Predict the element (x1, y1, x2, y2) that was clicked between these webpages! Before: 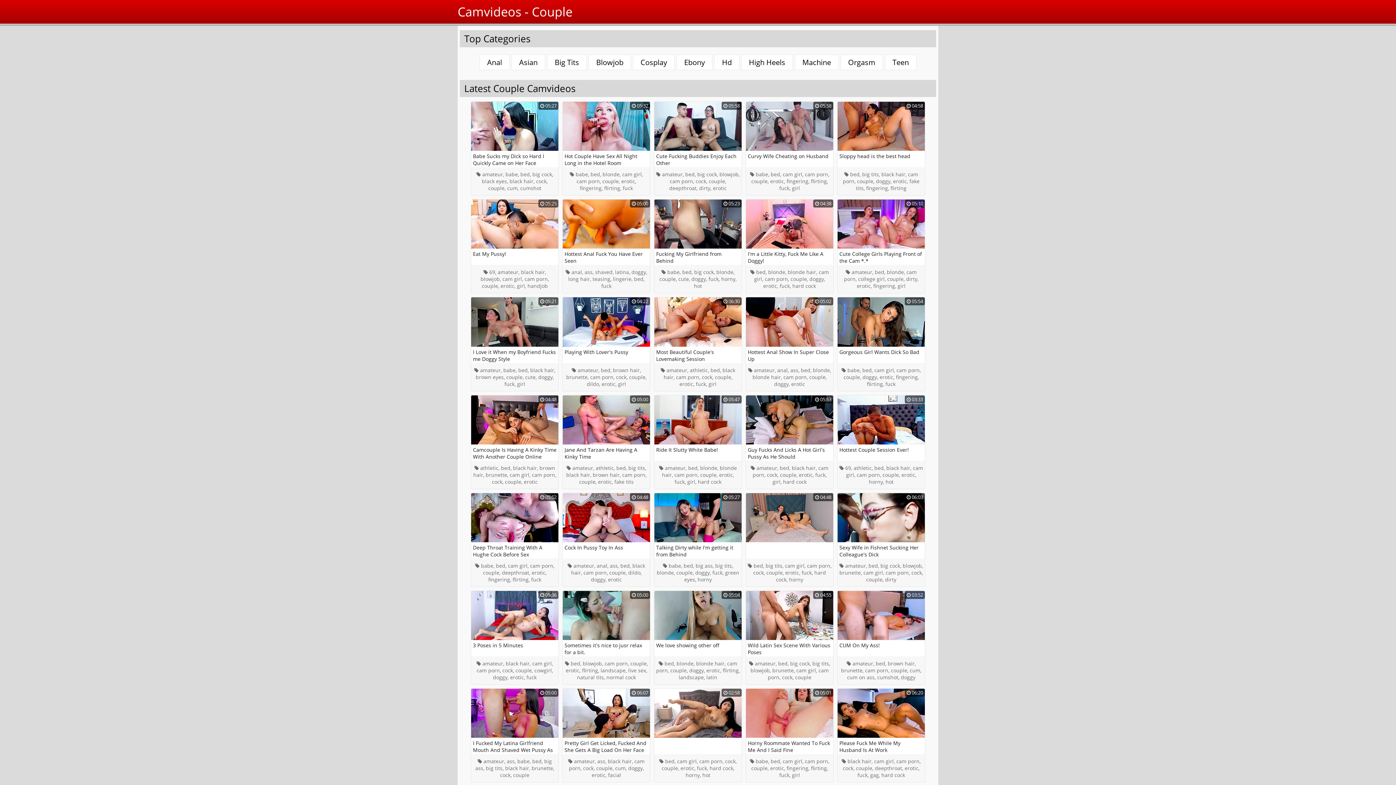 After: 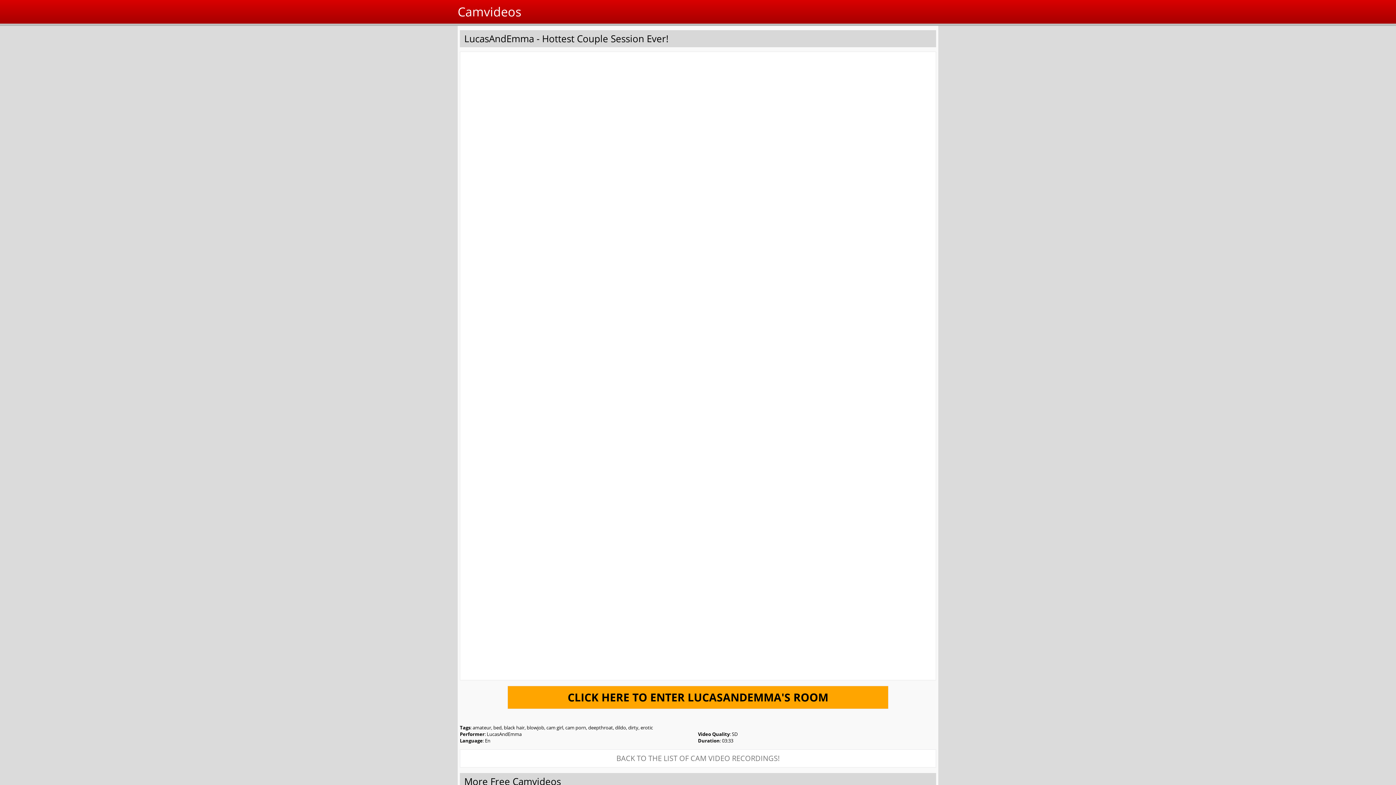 Action: label:  03:33 bbox: (837, 395, 925, 444)